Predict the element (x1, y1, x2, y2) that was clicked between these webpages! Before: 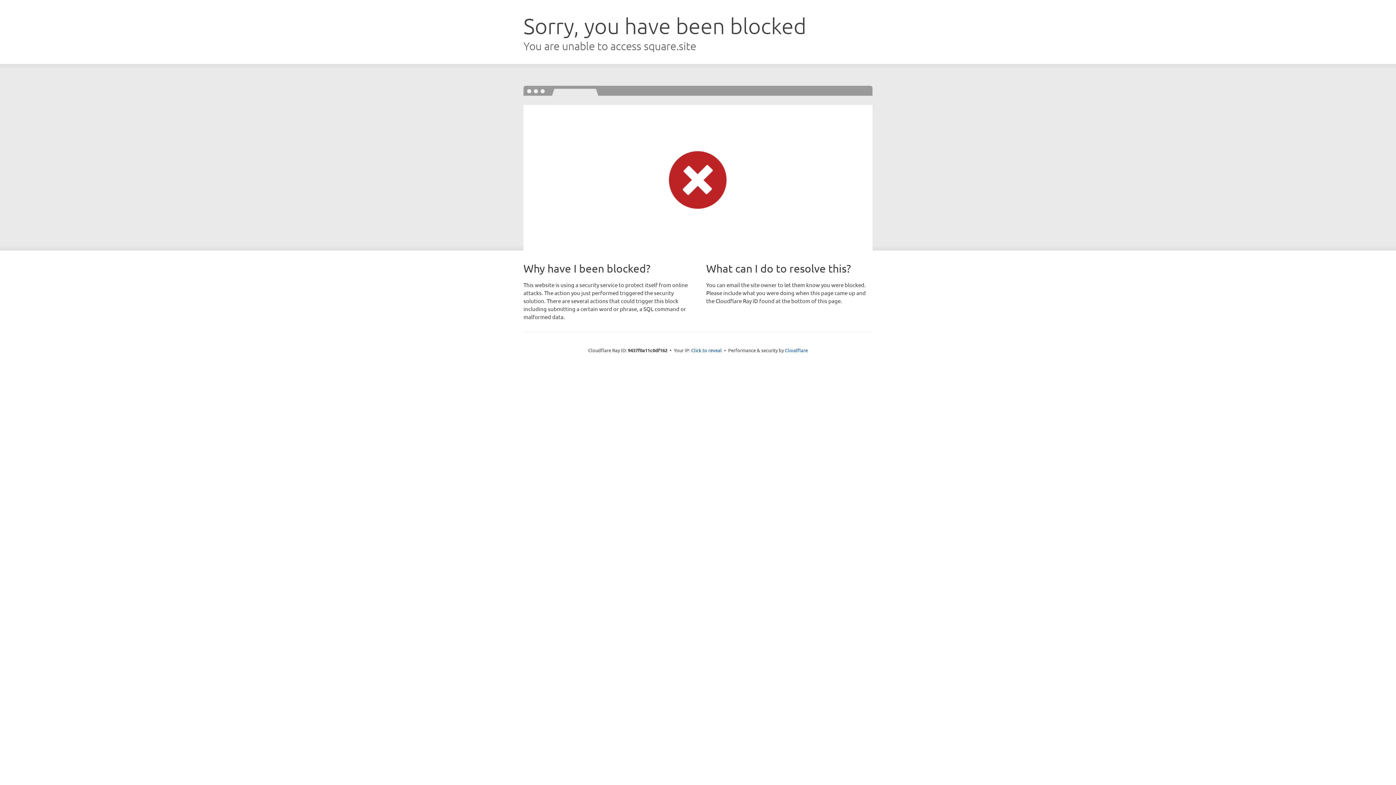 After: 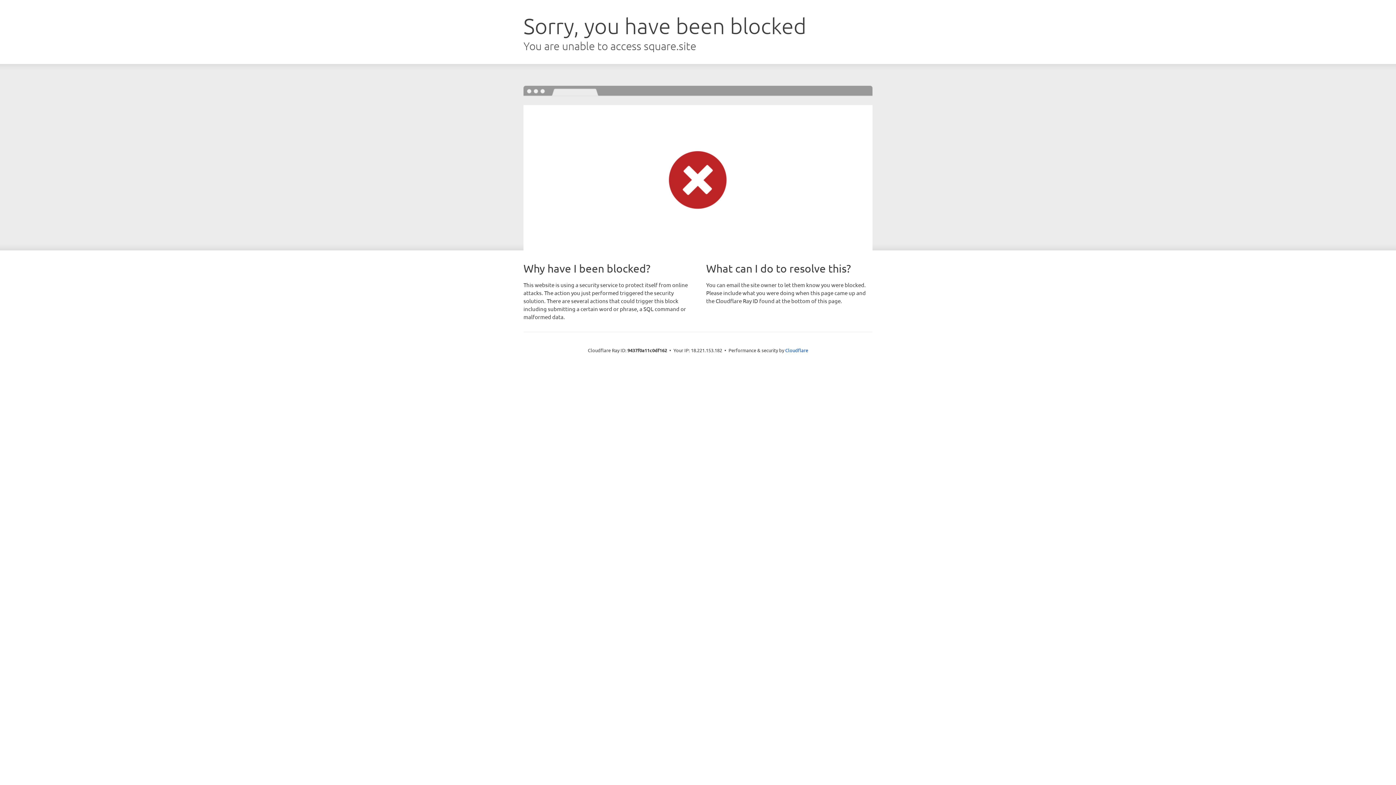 Action: bbox: (691, 346, 722, 353) label: Click to reveal